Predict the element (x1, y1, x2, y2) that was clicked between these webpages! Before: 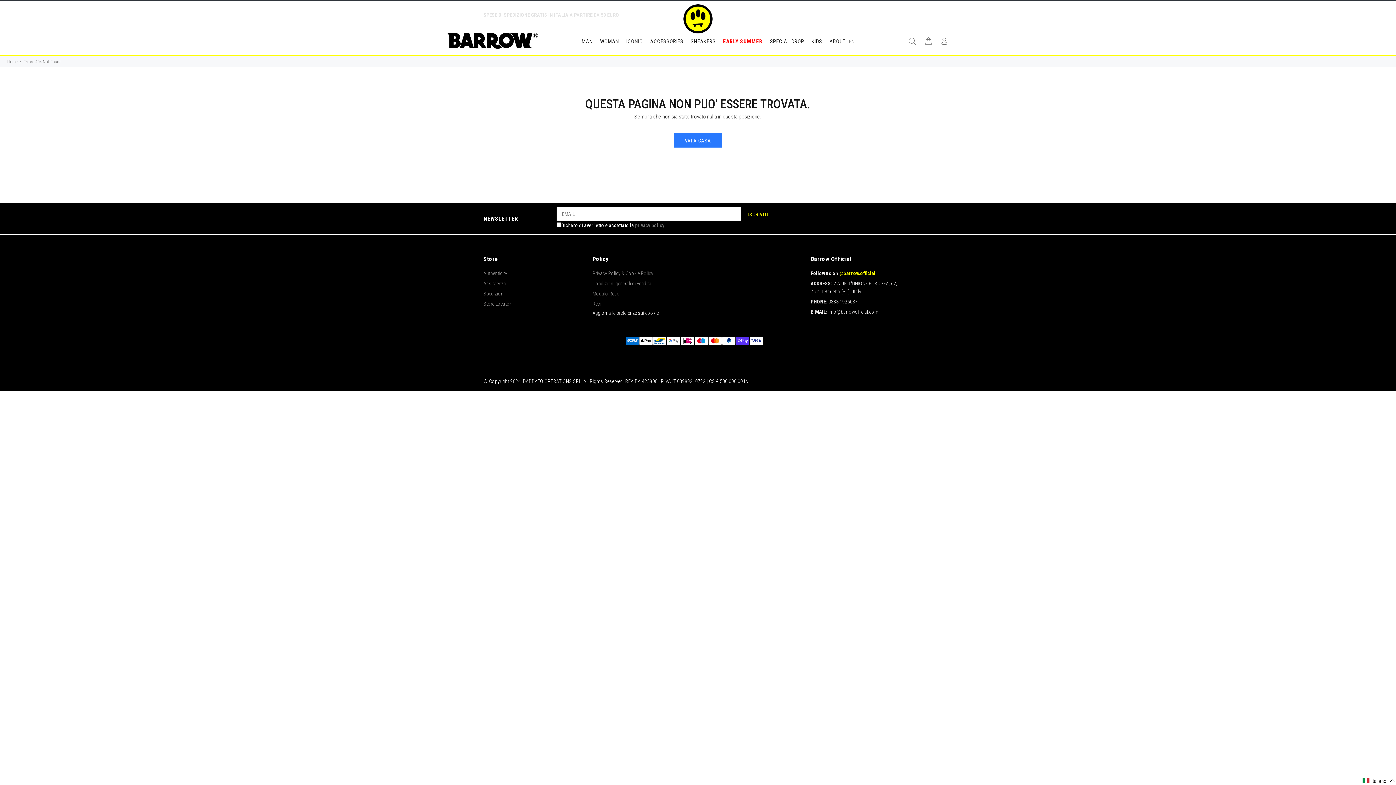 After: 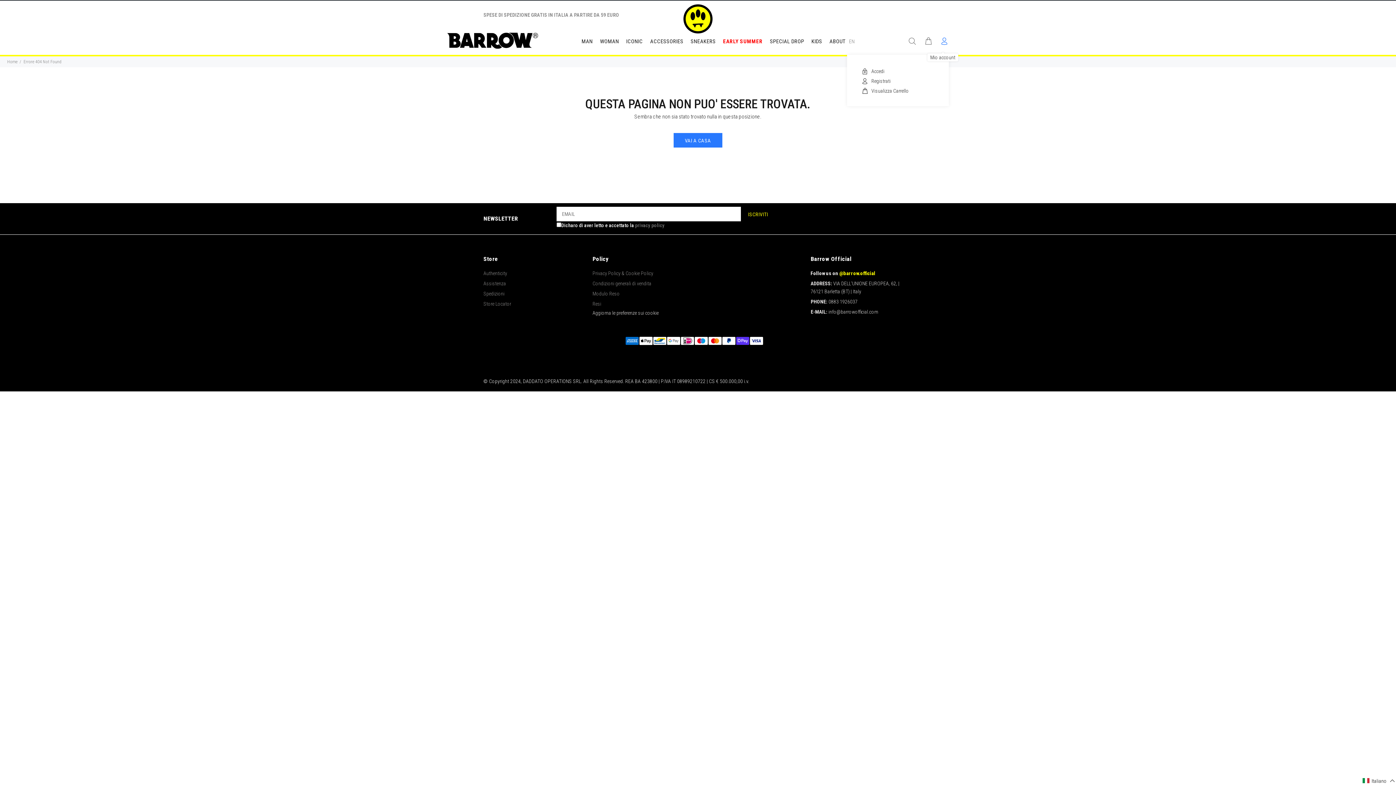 Action: bbox: (937, 35, 949, 48)